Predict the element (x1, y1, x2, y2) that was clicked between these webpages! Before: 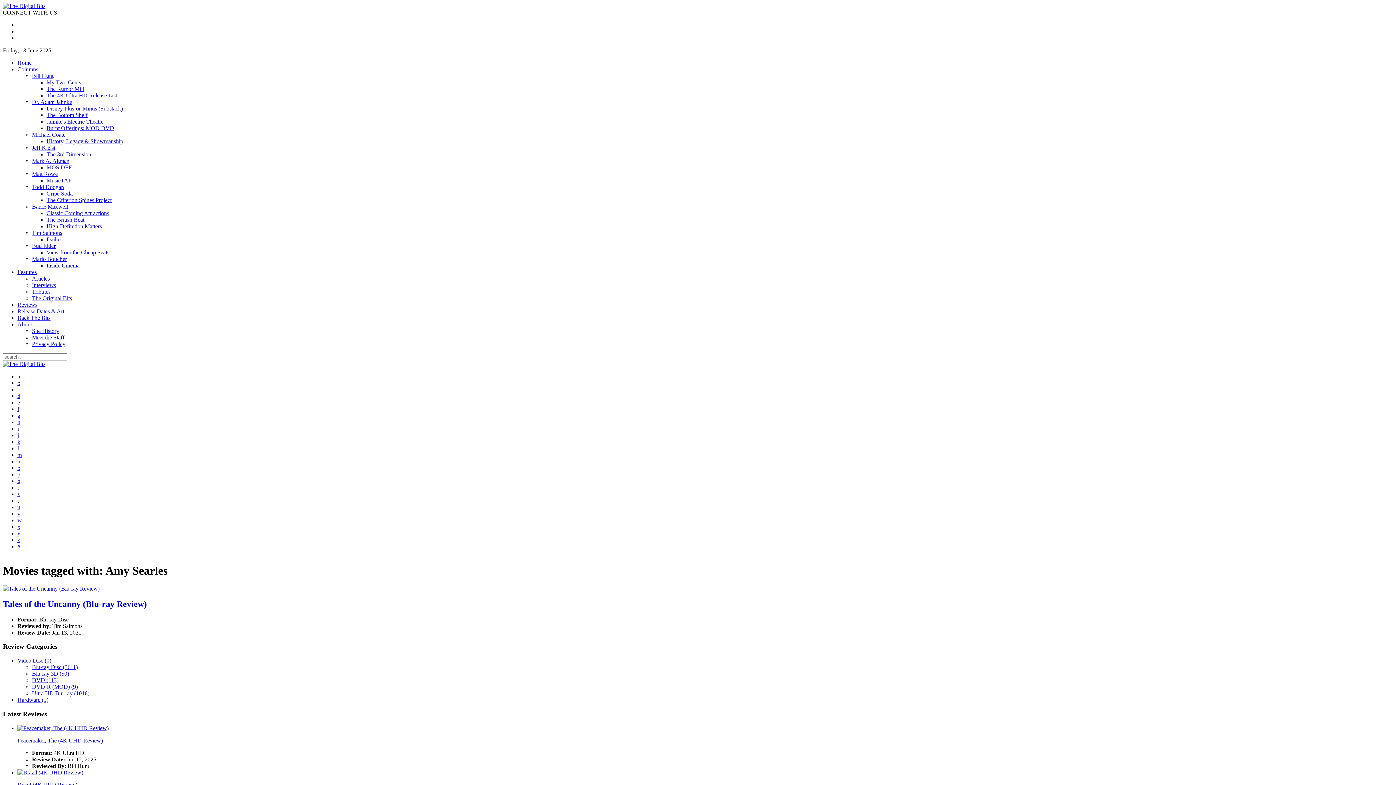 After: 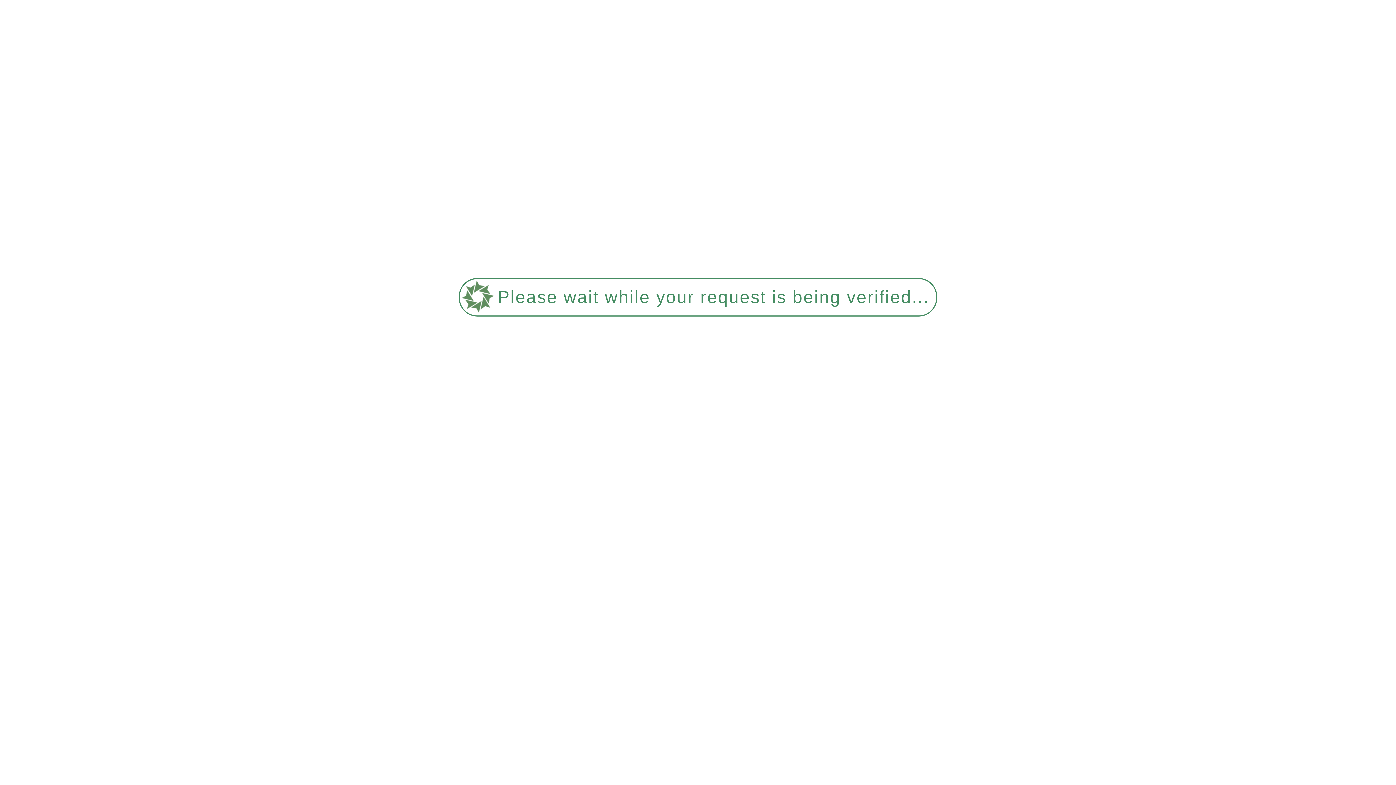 Action: label: m bbox: (17, 452, 21, 458)